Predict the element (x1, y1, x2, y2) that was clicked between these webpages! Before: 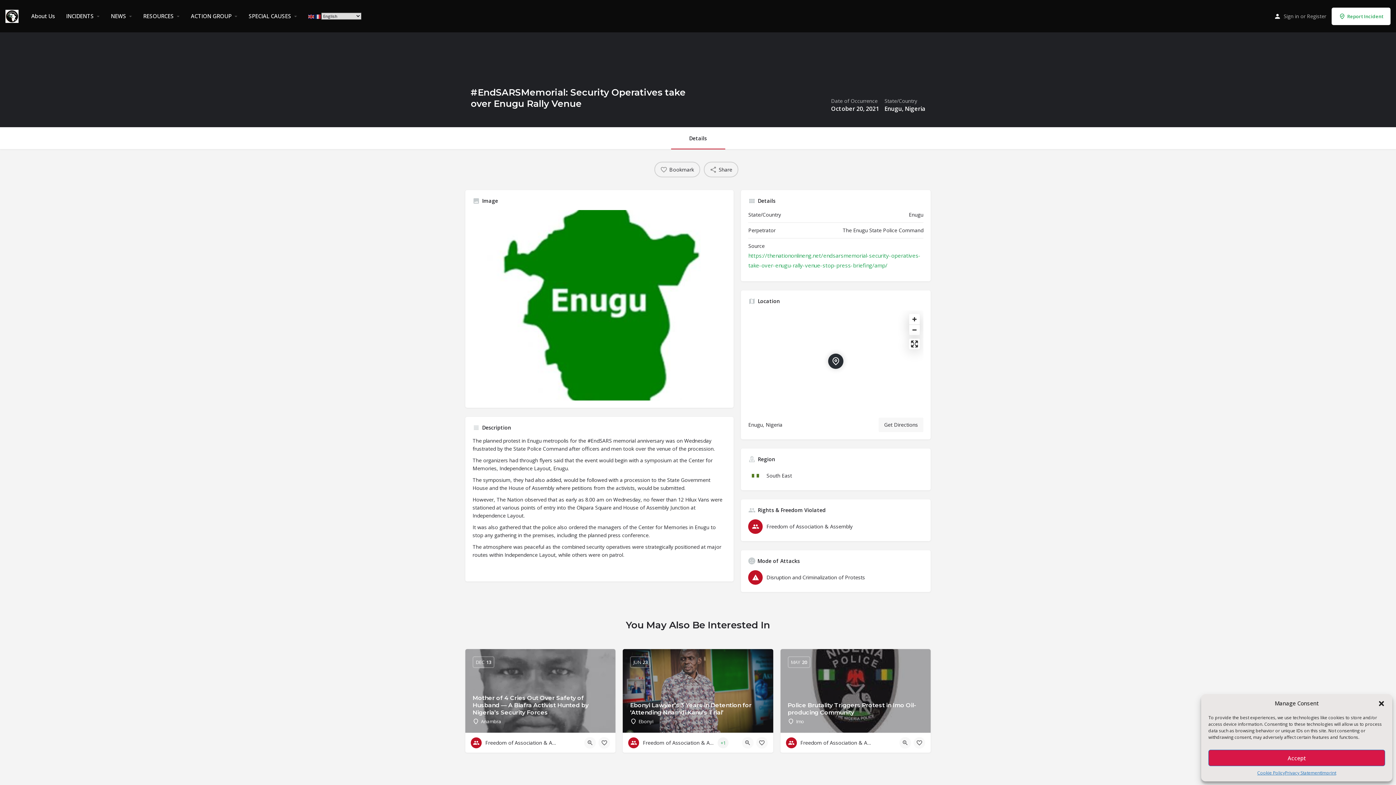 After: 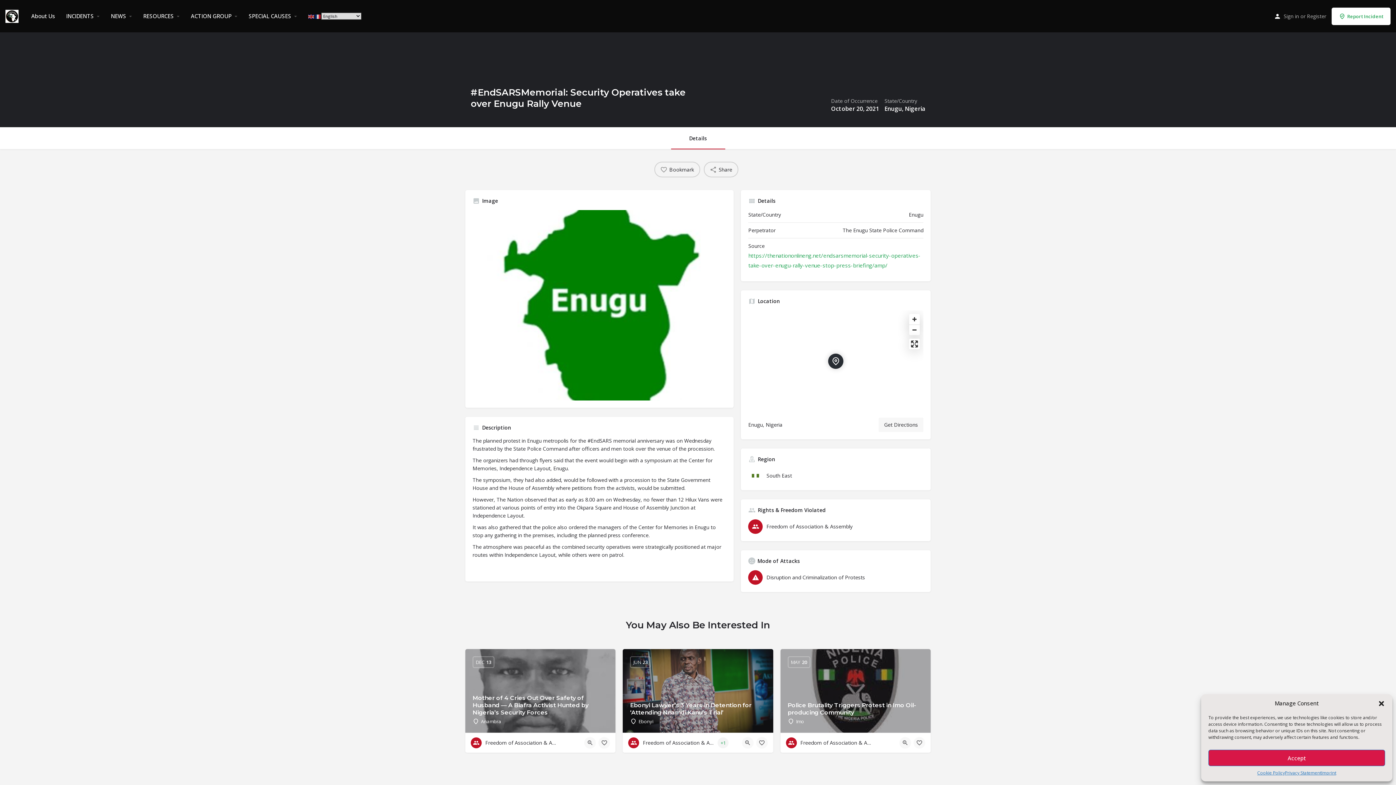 Action: bbox: (828, 353, 843, 369) label: Location block map marker